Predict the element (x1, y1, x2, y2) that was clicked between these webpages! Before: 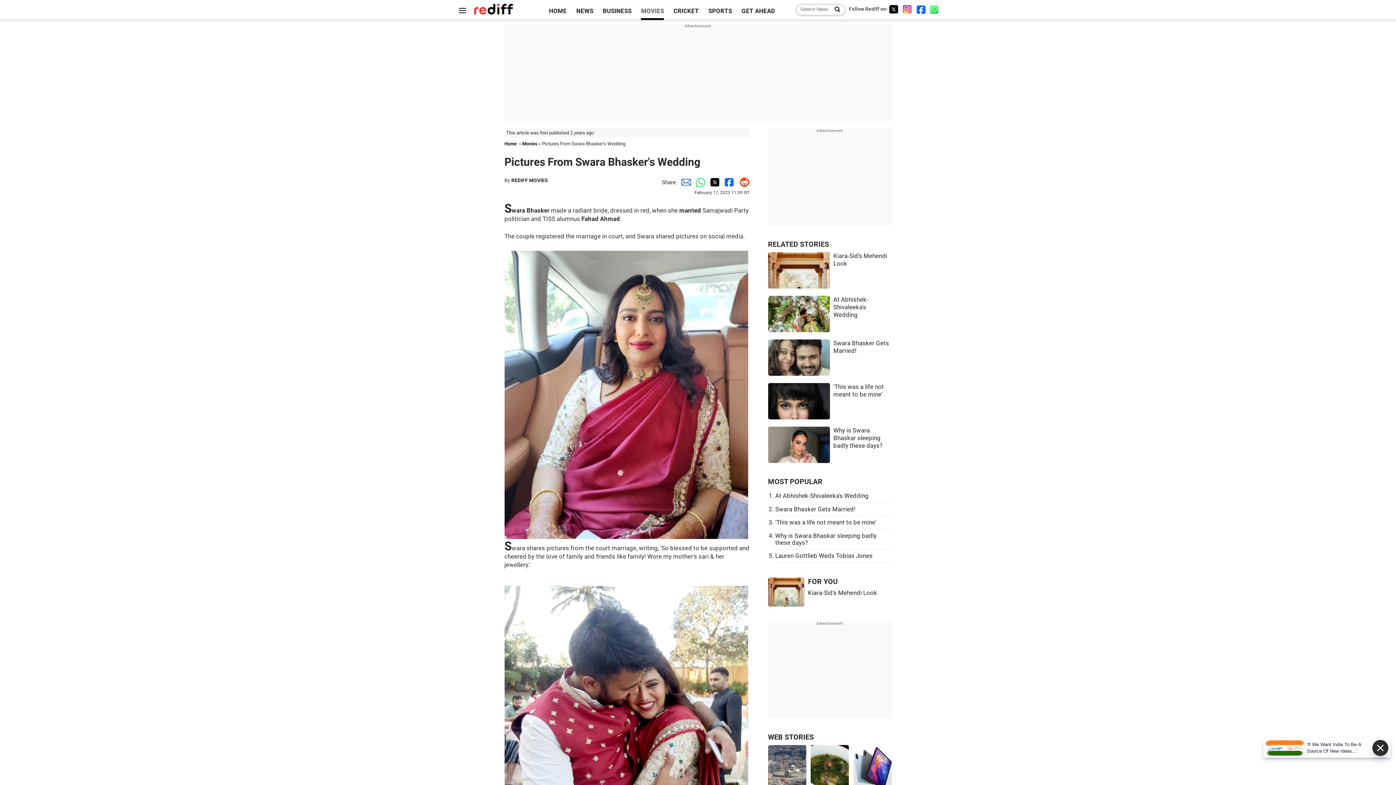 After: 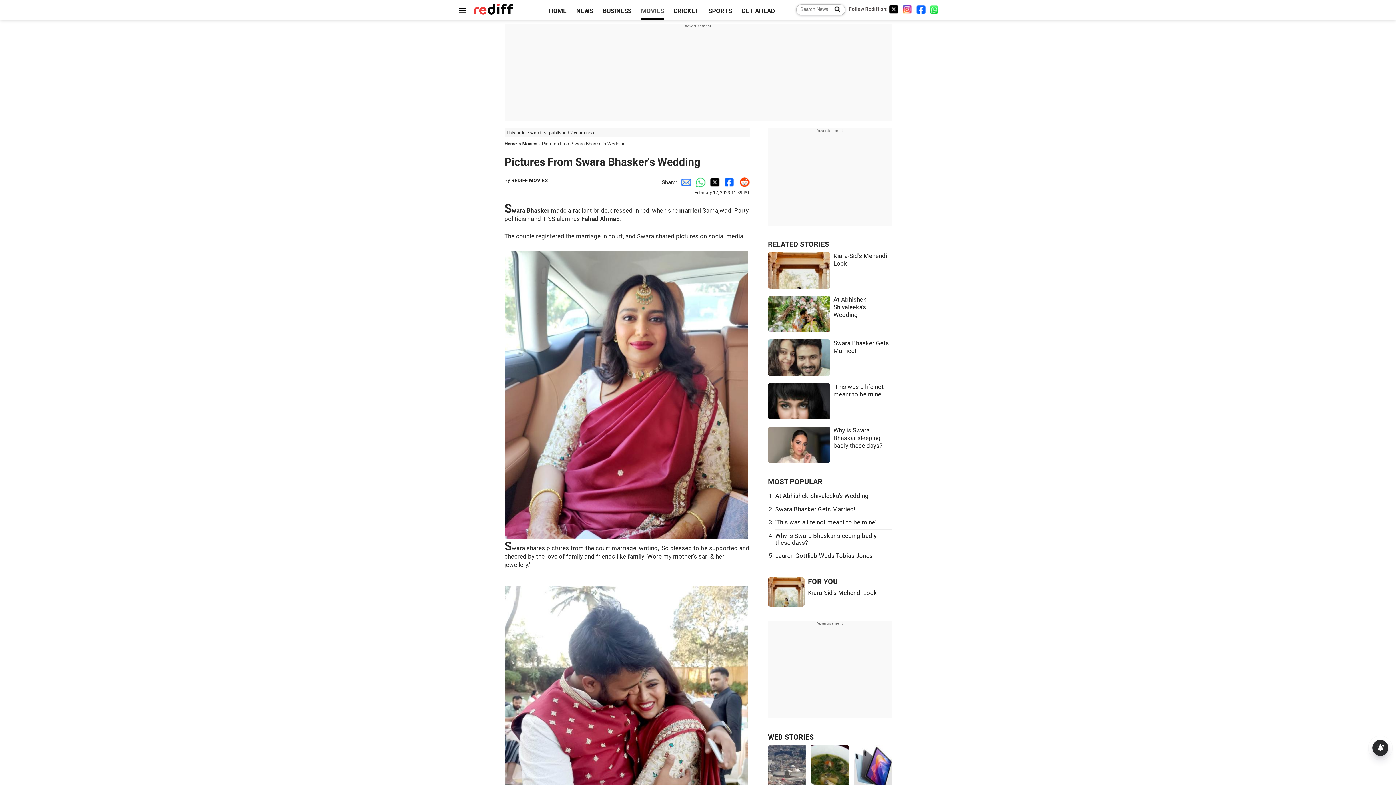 Action: label: Twitter Share bbox: (706, 179, 720, 185)